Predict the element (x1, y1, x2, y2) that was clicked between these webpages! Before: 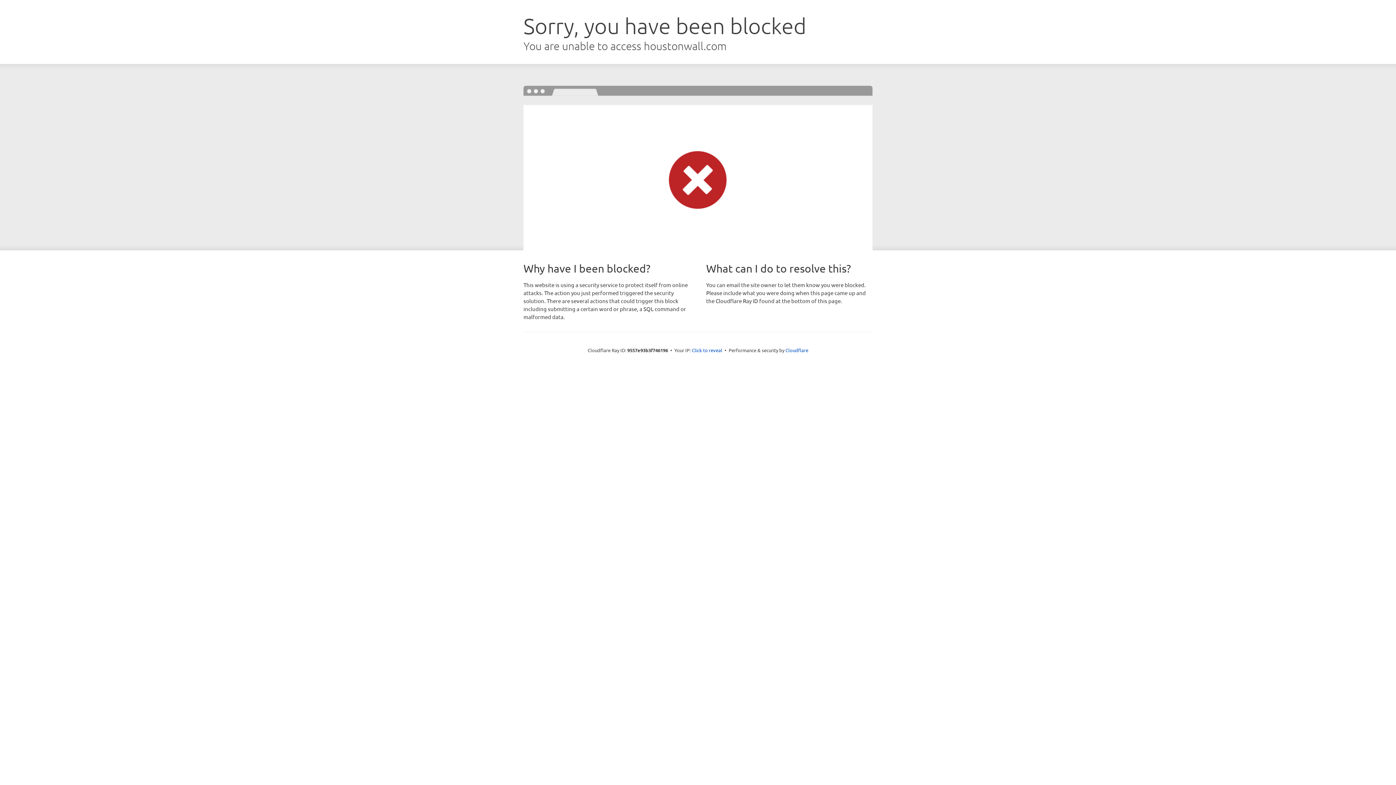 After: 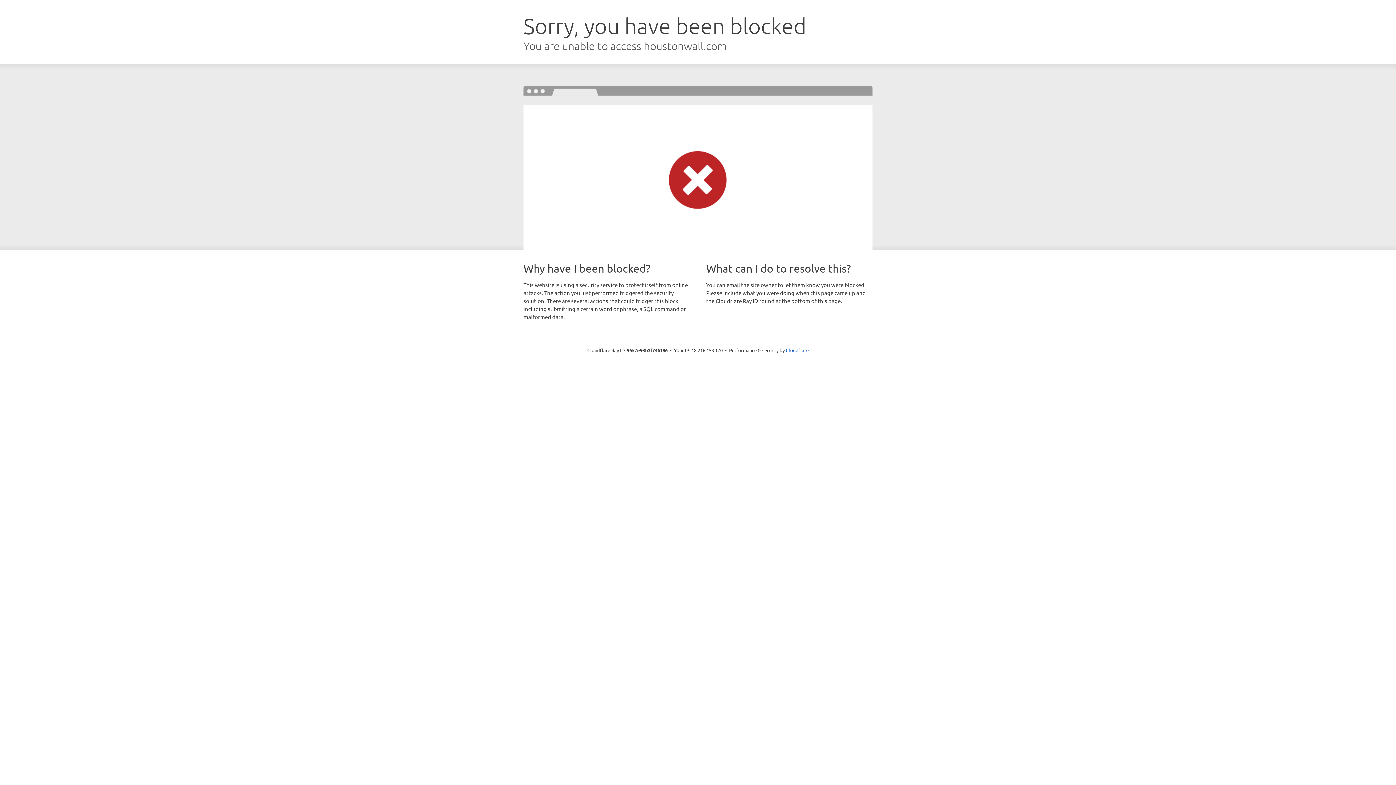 Action: label: Click to reveal bbox: (692, 346, 722, 353)